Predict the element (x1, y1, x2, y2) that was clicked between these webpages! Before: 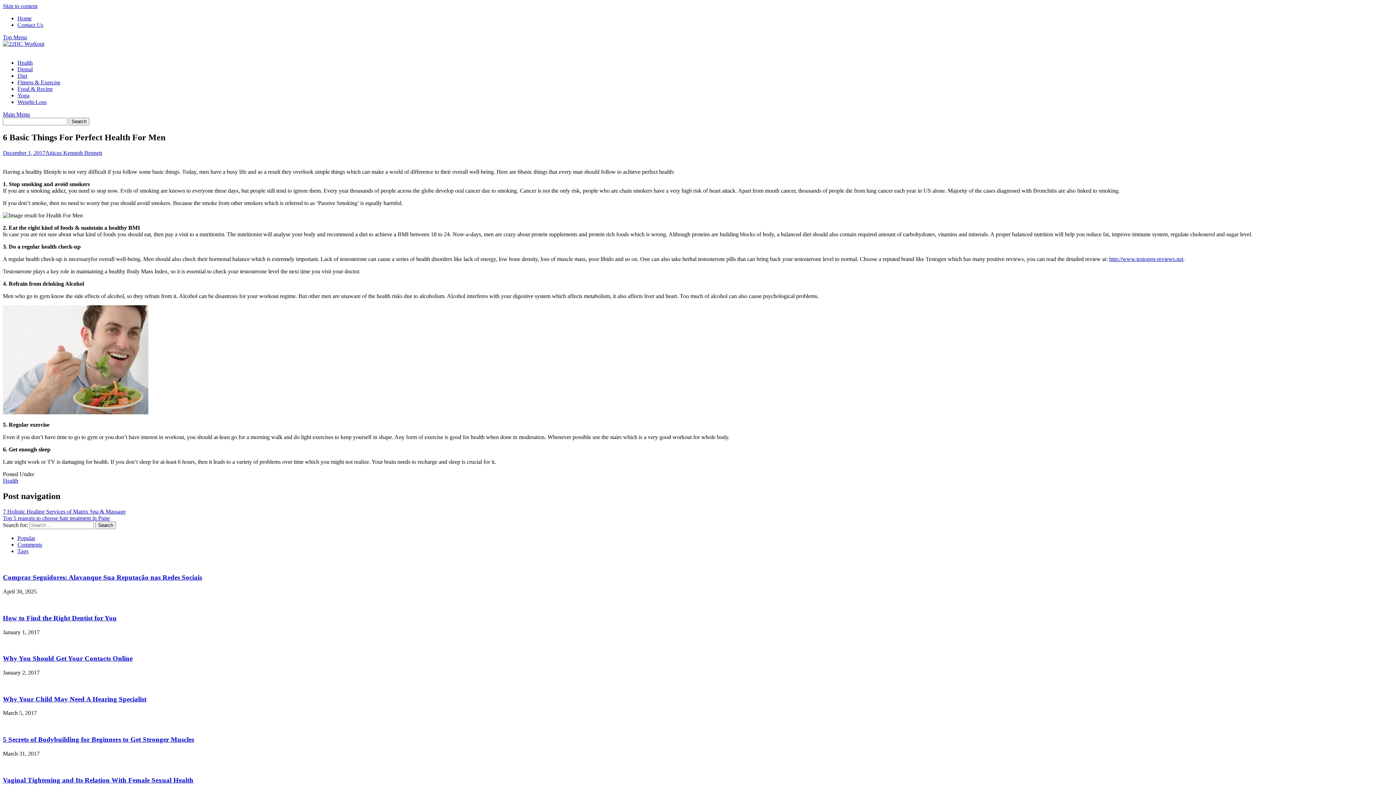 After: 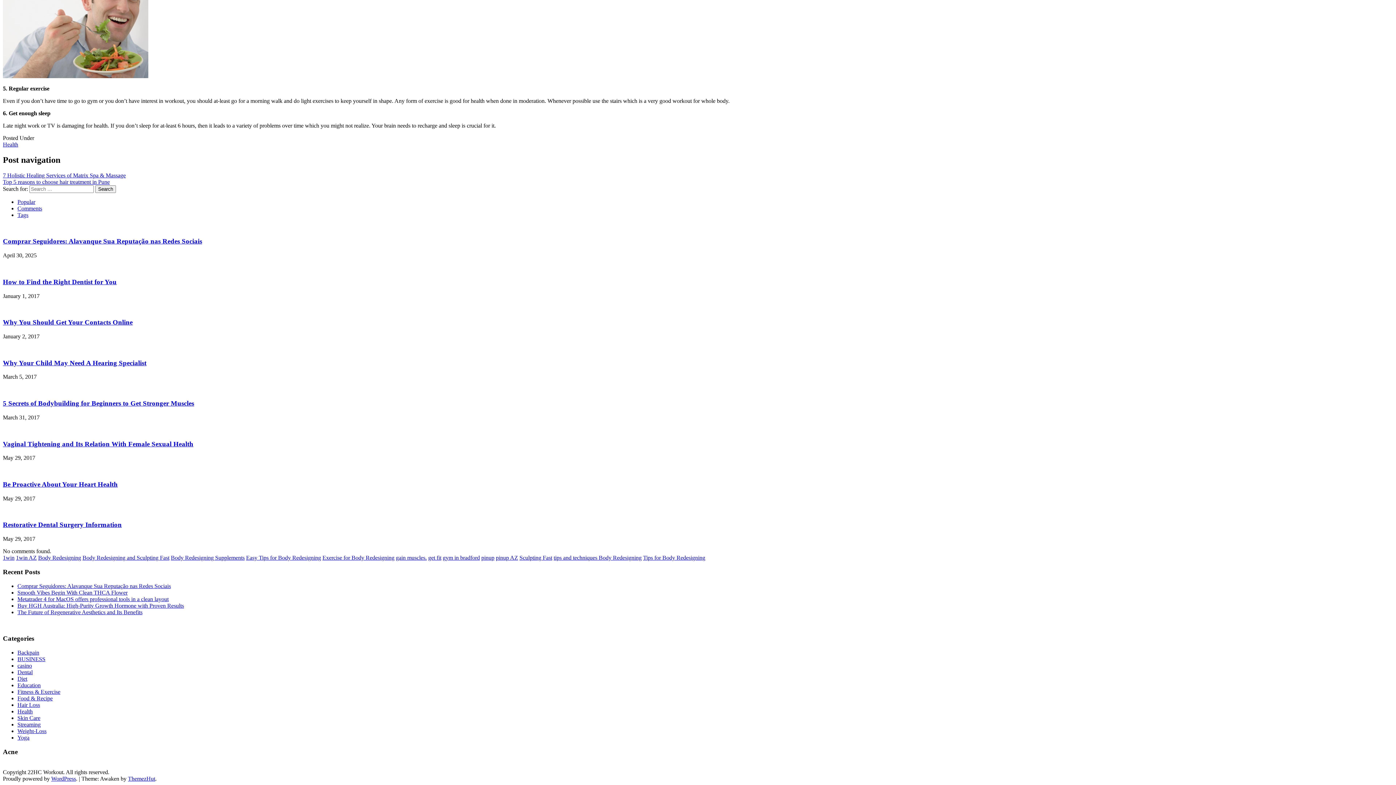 Action: bbox: (17, 535, 35, 541) label: Popular